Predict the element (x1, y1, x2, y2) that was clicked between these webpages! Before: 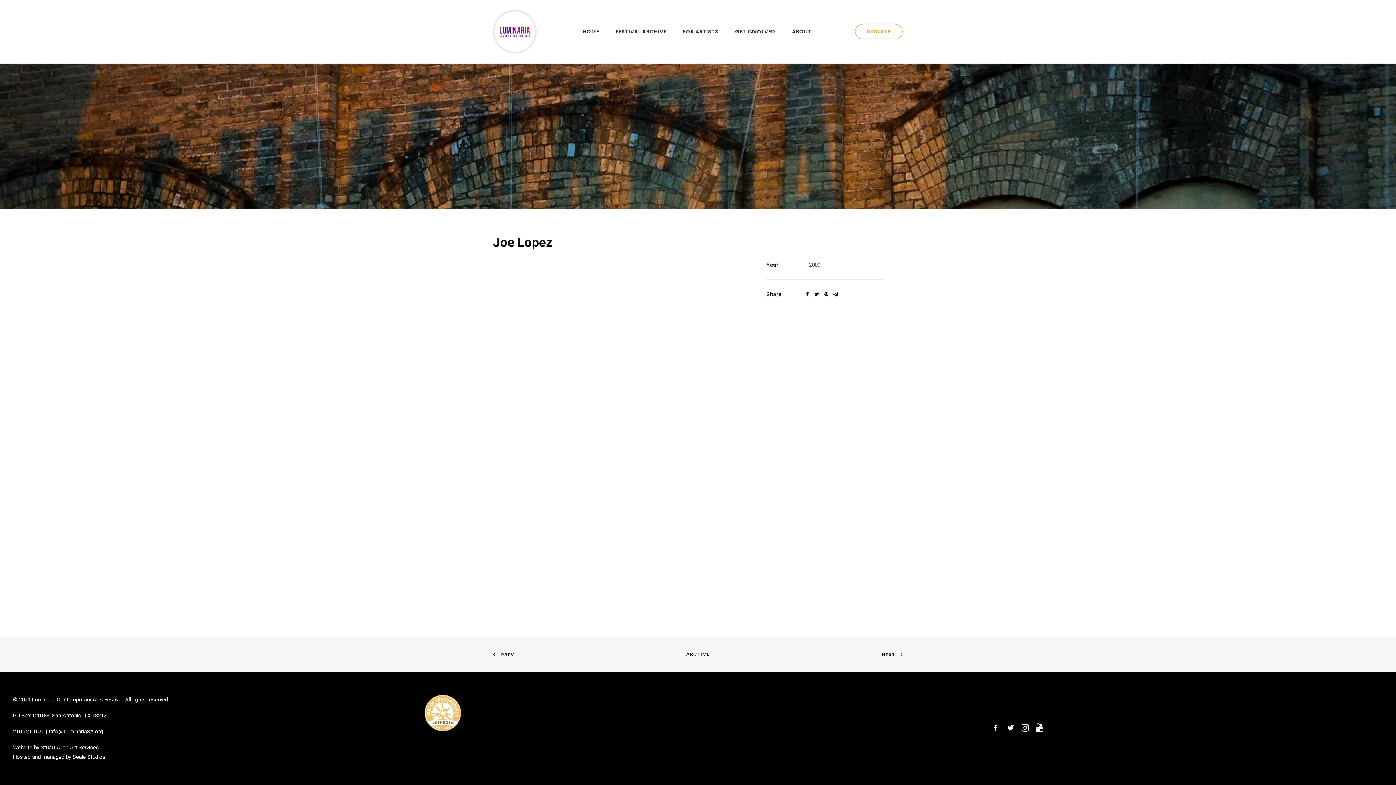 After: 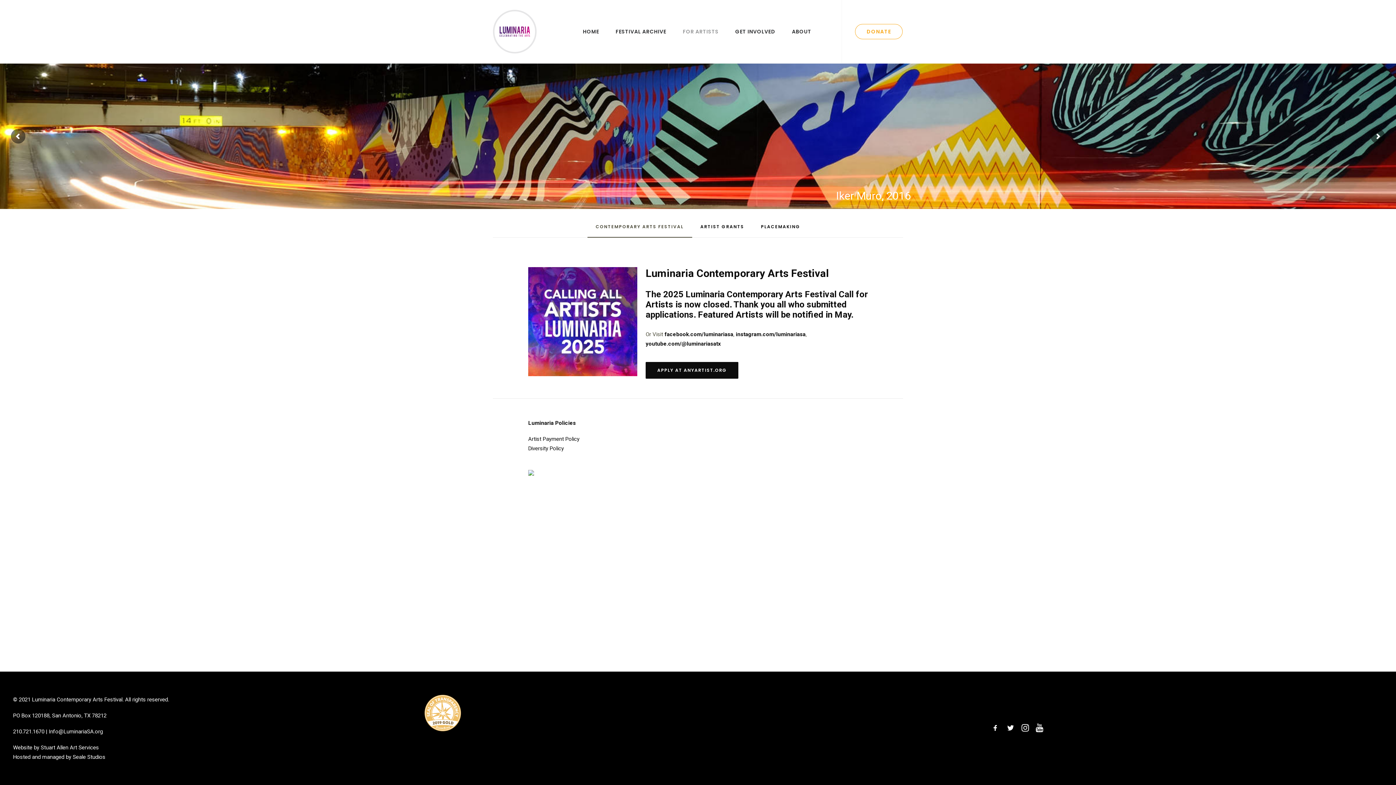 Action: bbox: (677, 0, 723, 63) label: FOR ARTISTS